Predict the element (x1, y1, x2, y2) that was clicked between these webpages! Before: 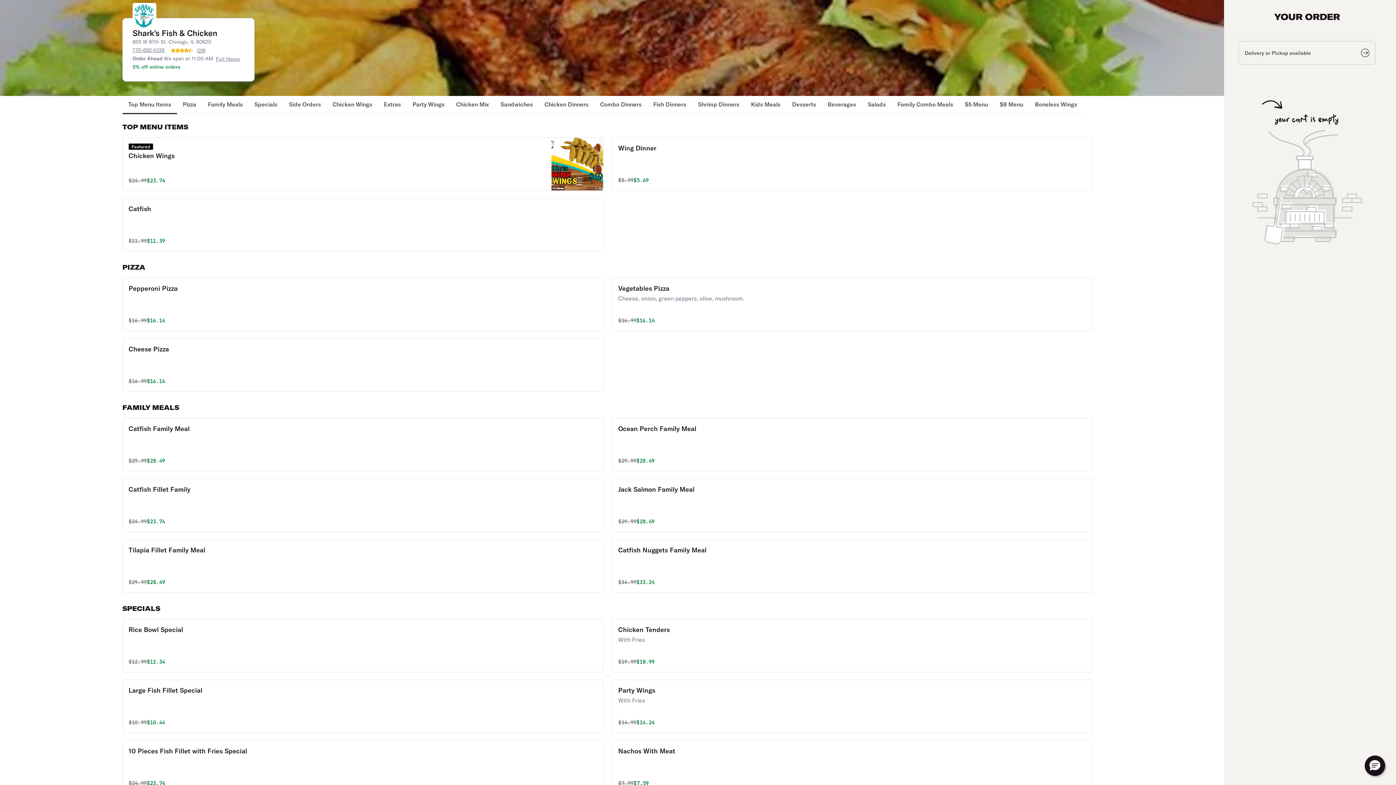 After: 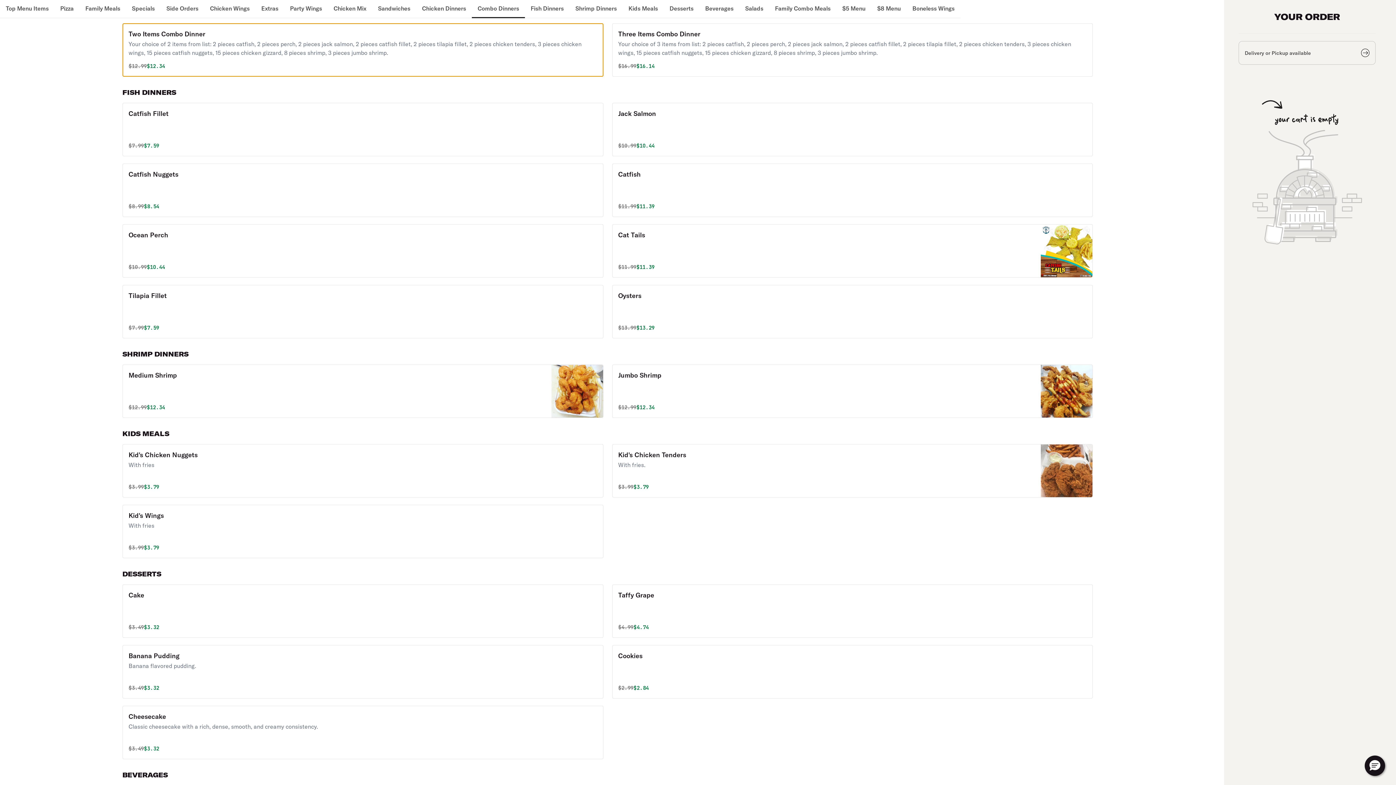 Action: bbox: (594, 96, 647, 114) label: Combo Dinners